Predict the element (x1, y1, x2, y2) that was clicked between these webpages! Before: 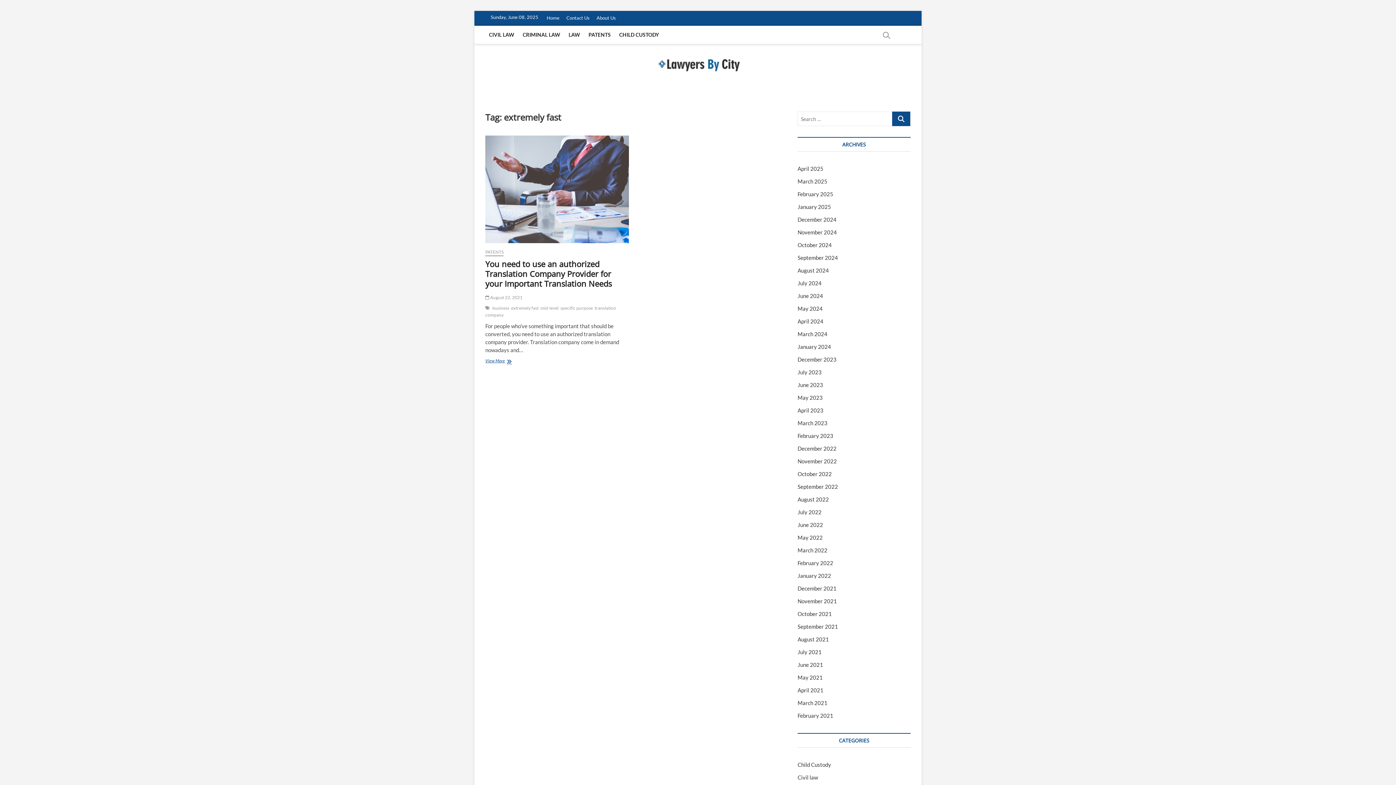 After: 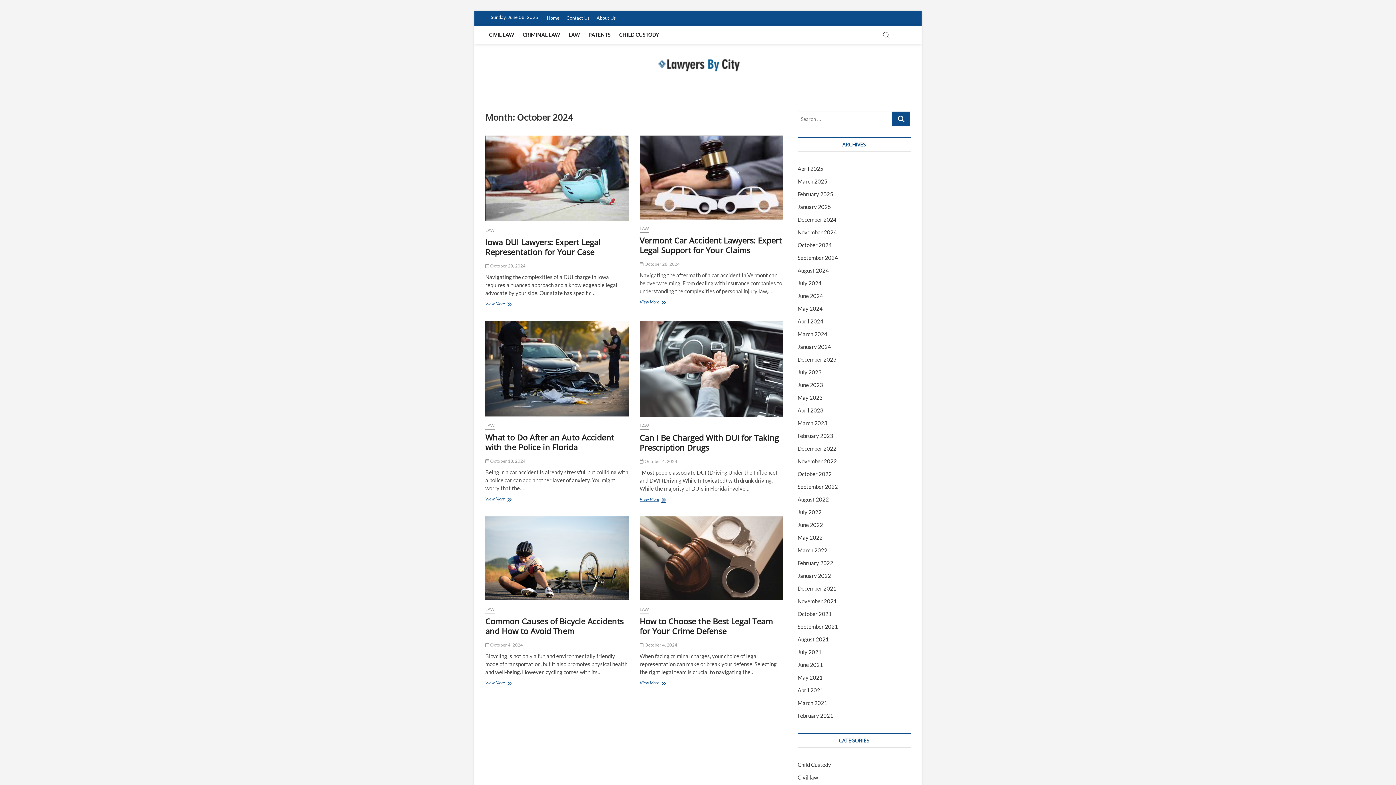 Action: bbox: (797, 241, 832, 248) label: October 2024